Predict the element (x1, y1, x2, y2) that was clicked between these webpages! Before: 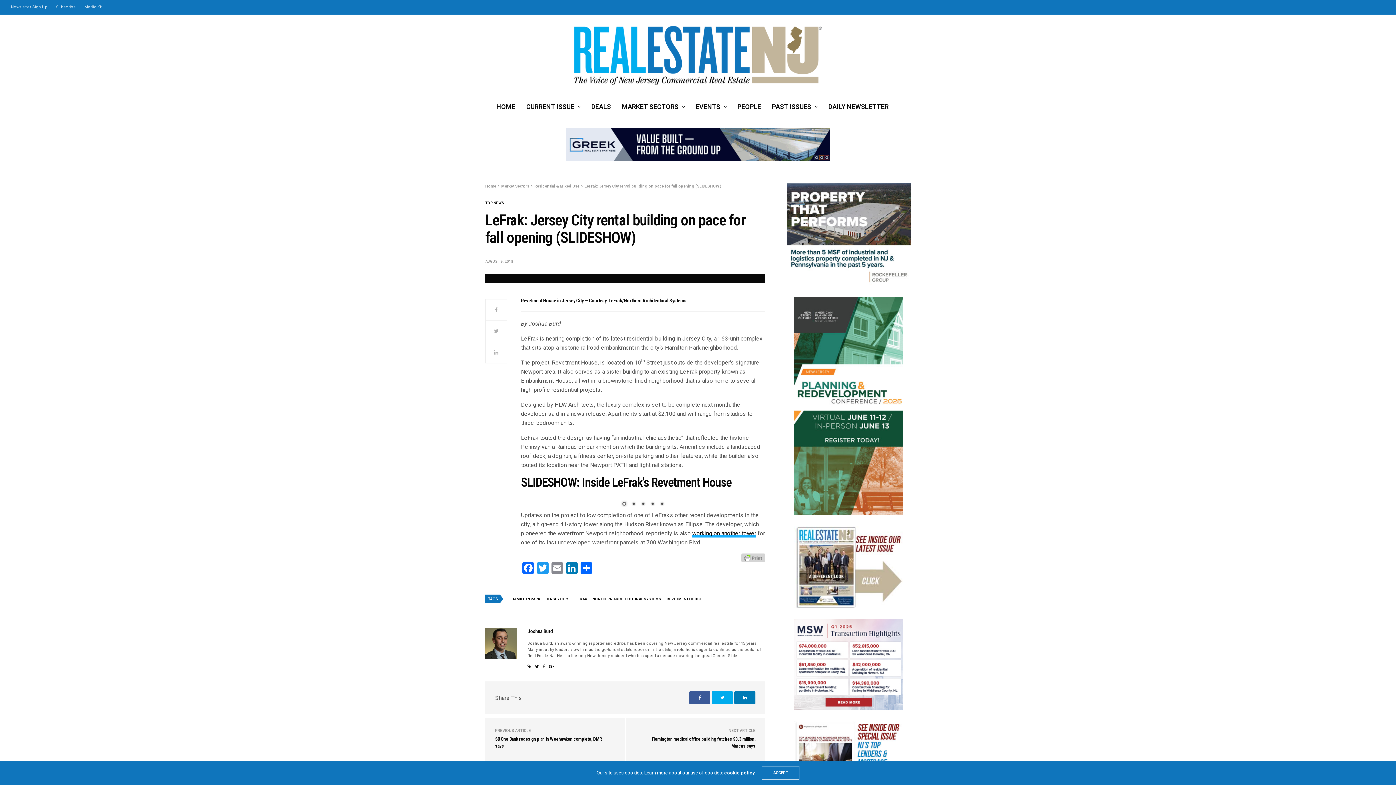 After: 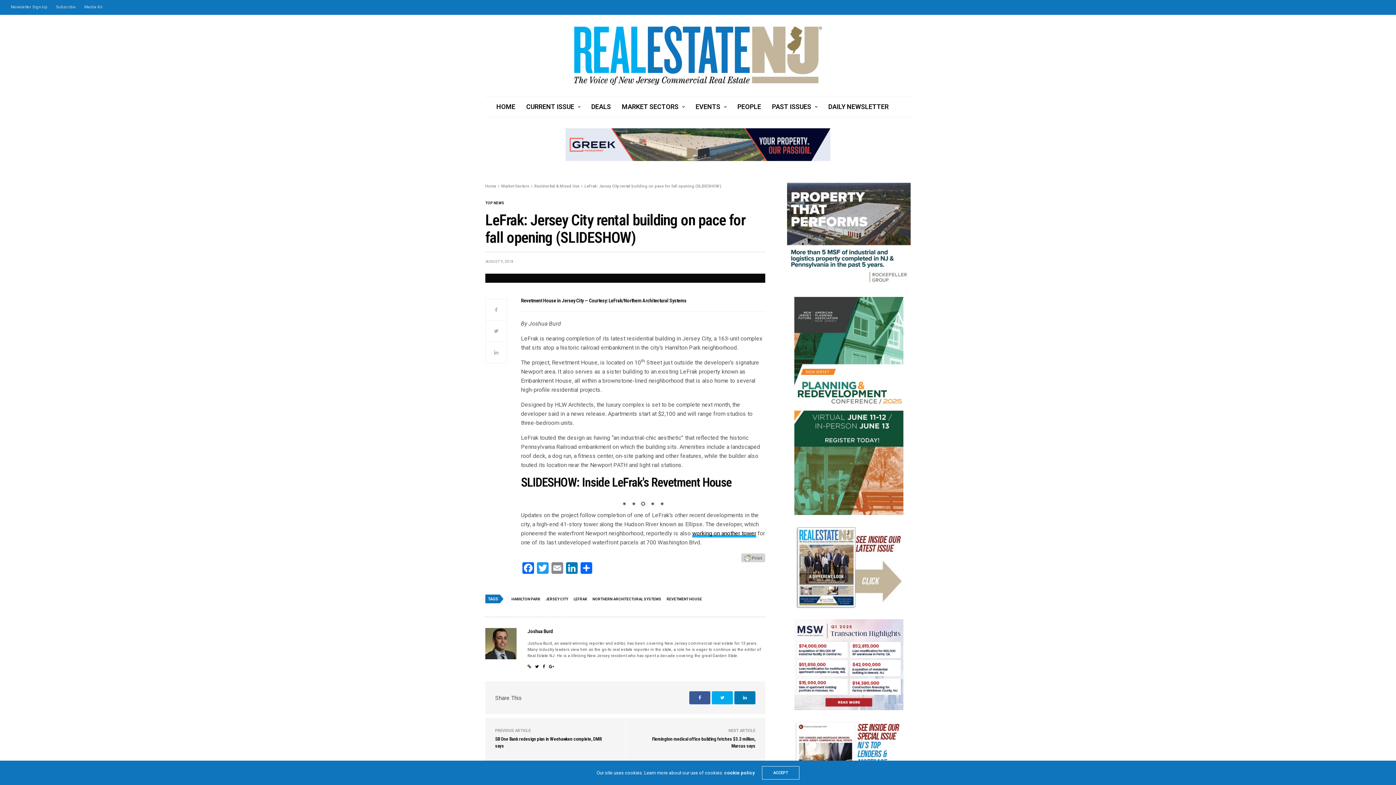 Action: bbox: (629, 506, 637, 514) label: 2